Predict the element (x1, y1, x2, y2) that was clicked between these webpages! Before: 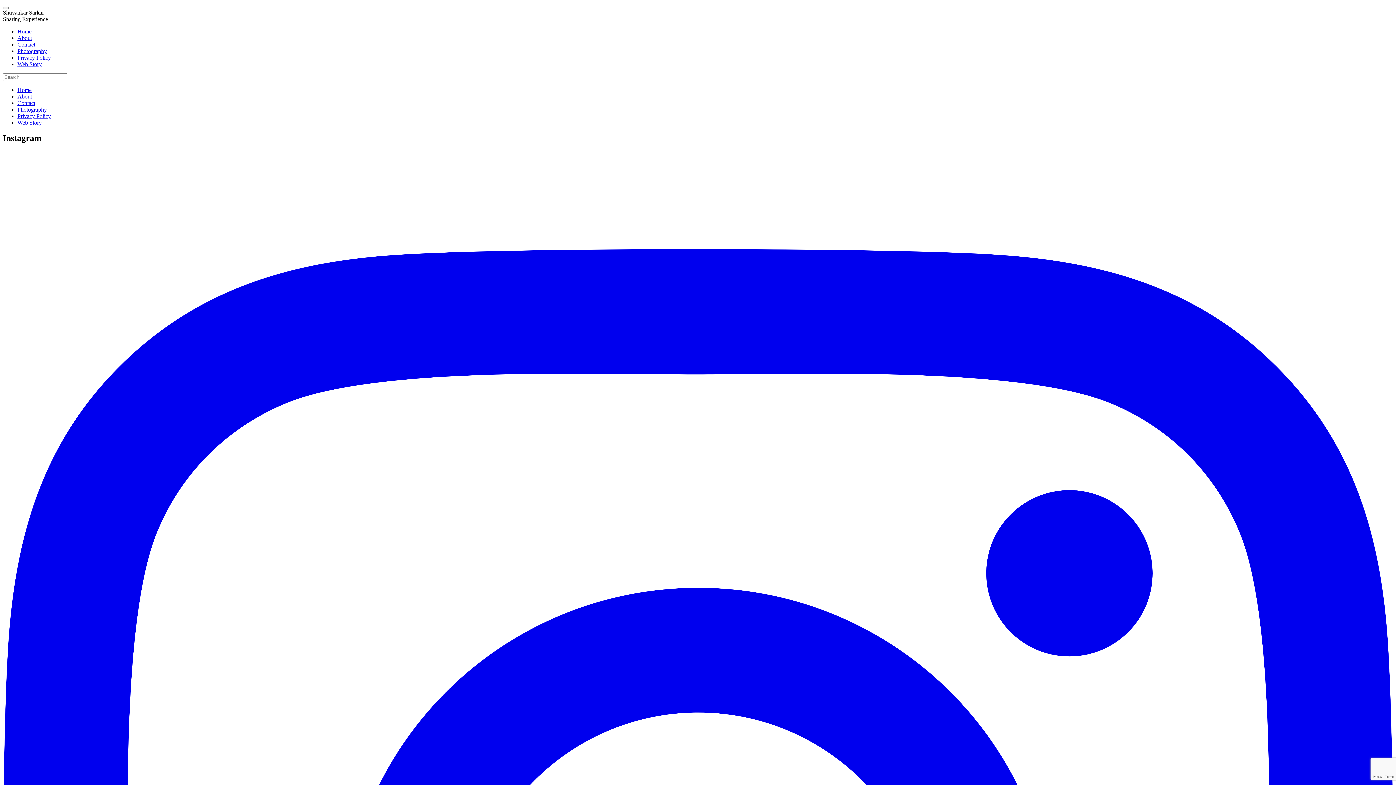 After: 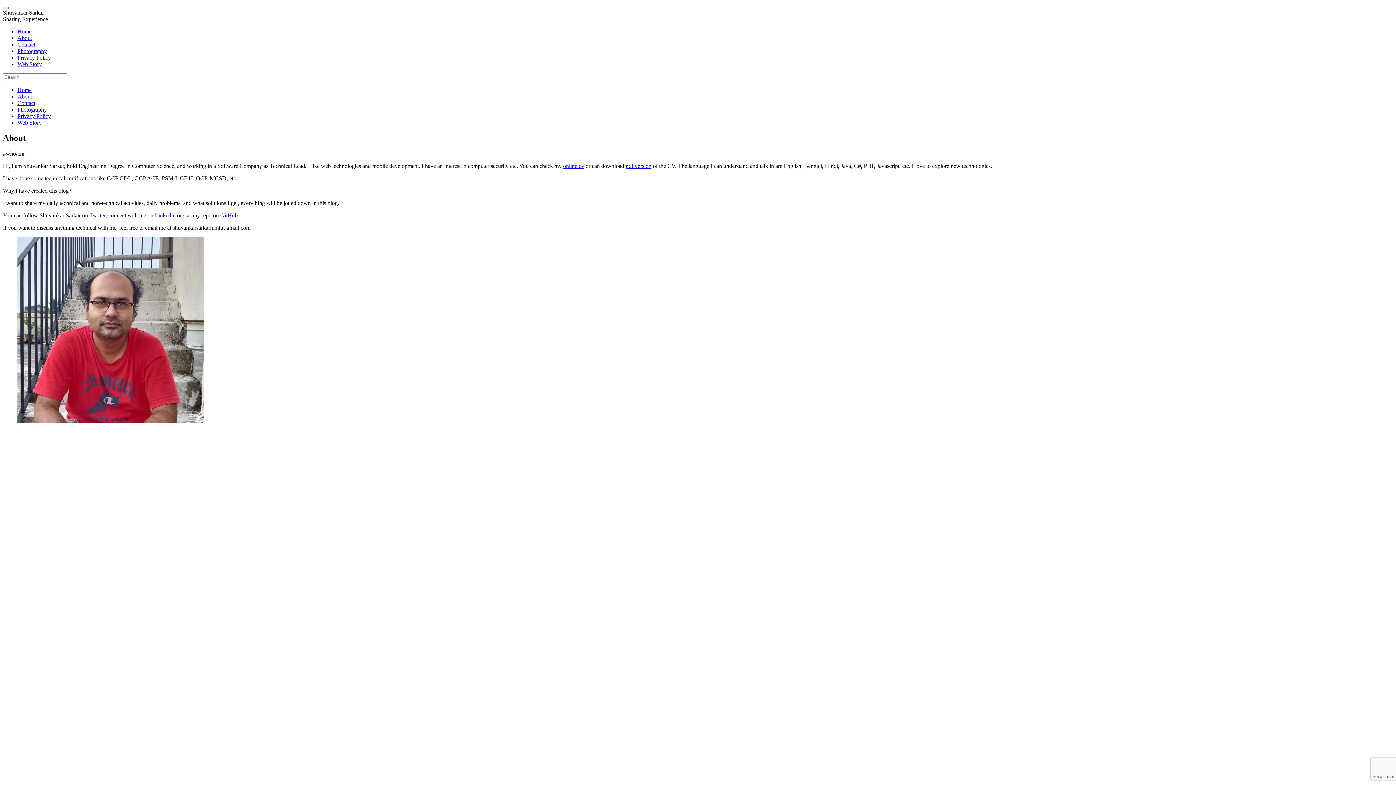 Action: label: About bbox: (17, 34, 32, 41)